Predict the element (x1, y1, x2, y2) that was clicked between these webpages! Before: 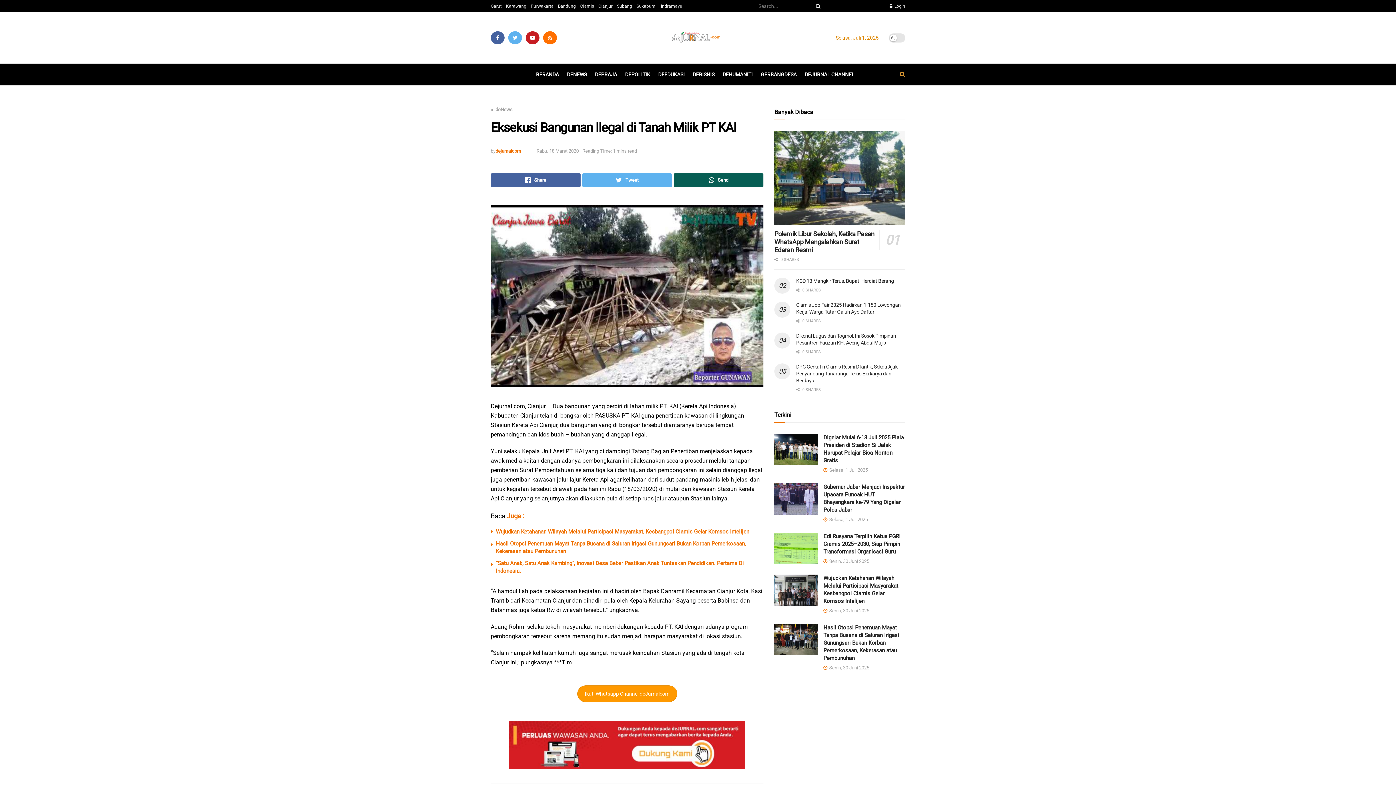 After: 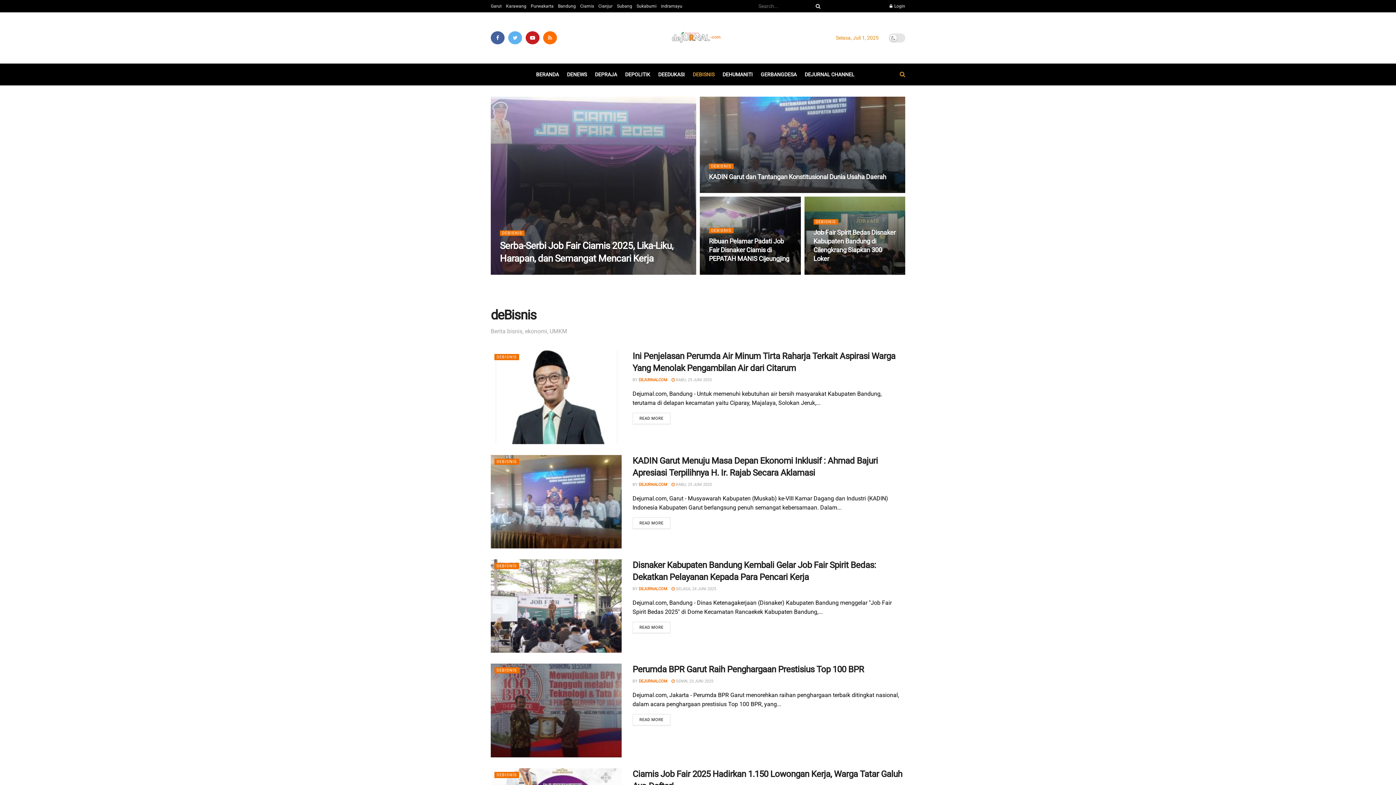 Action: label: DEBISNIS bbox: (692, 63, 714, 85)